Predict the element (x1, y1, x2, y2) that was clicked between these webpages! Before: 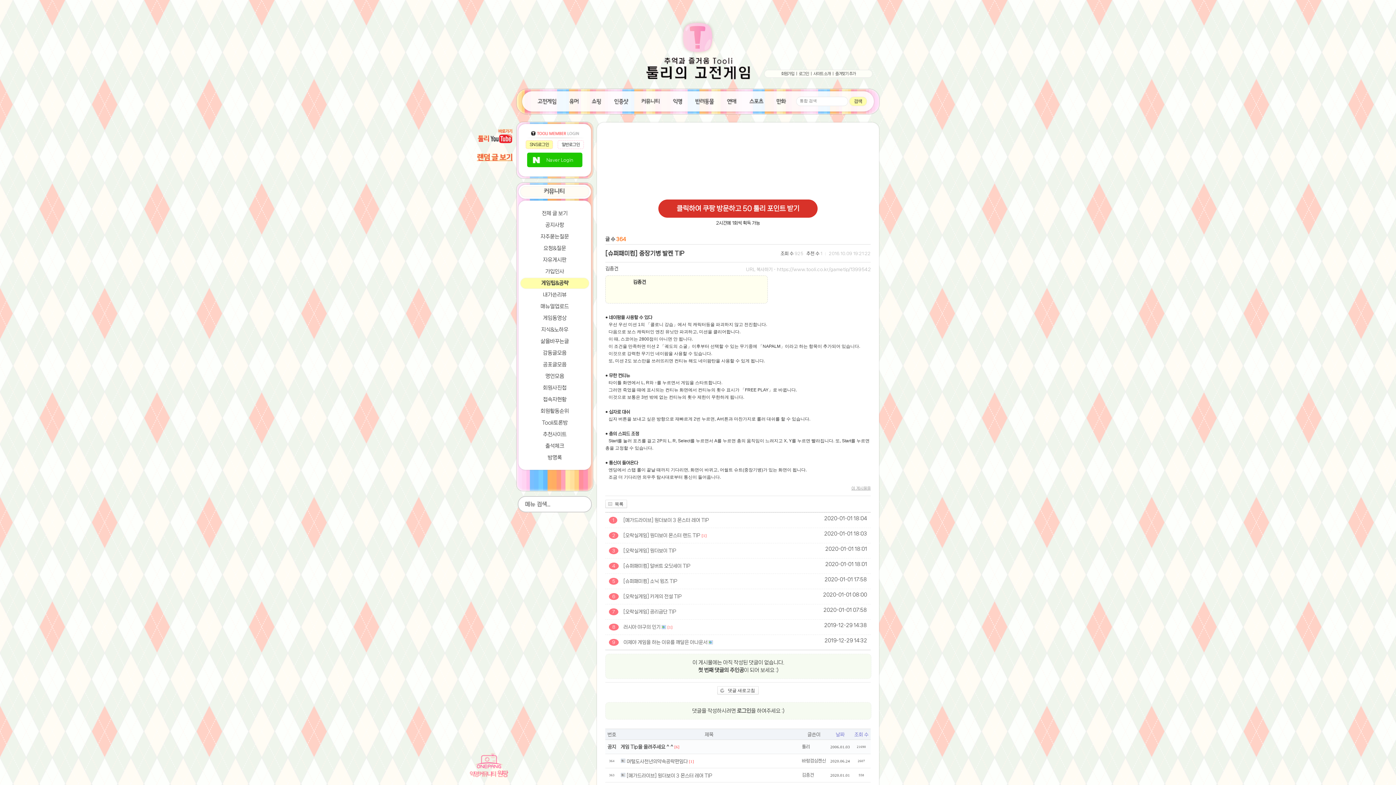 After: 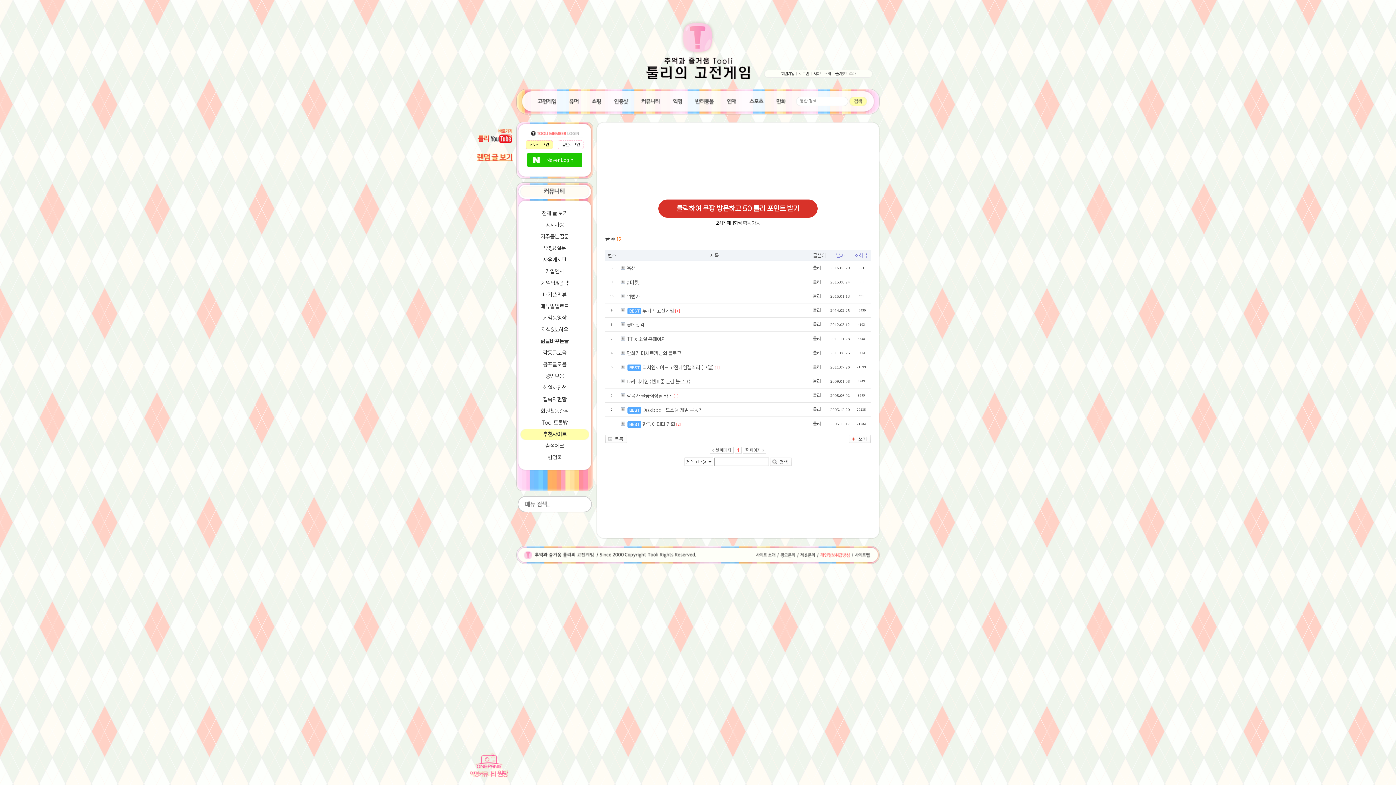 Action: label: 추천사이트 bbox: (520, 428, 589, 440)